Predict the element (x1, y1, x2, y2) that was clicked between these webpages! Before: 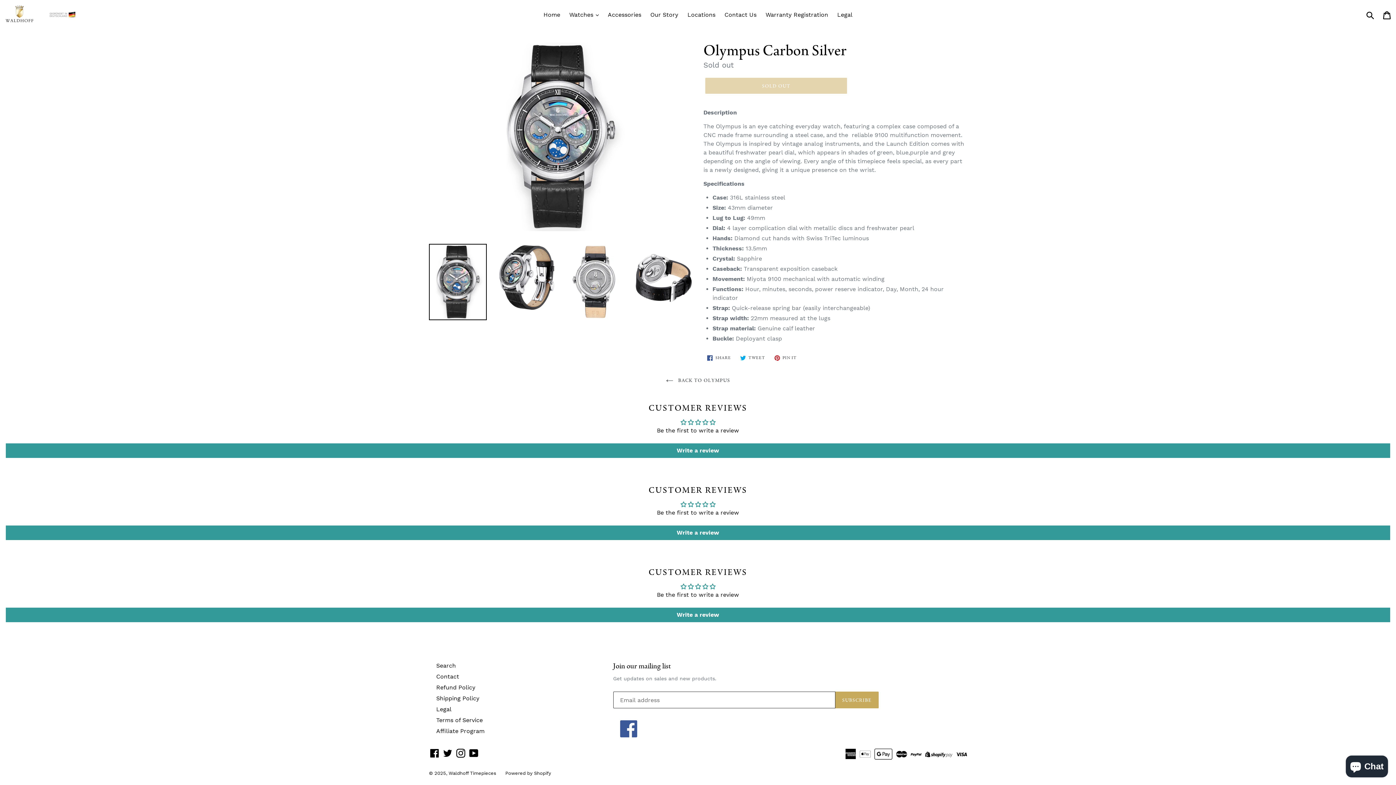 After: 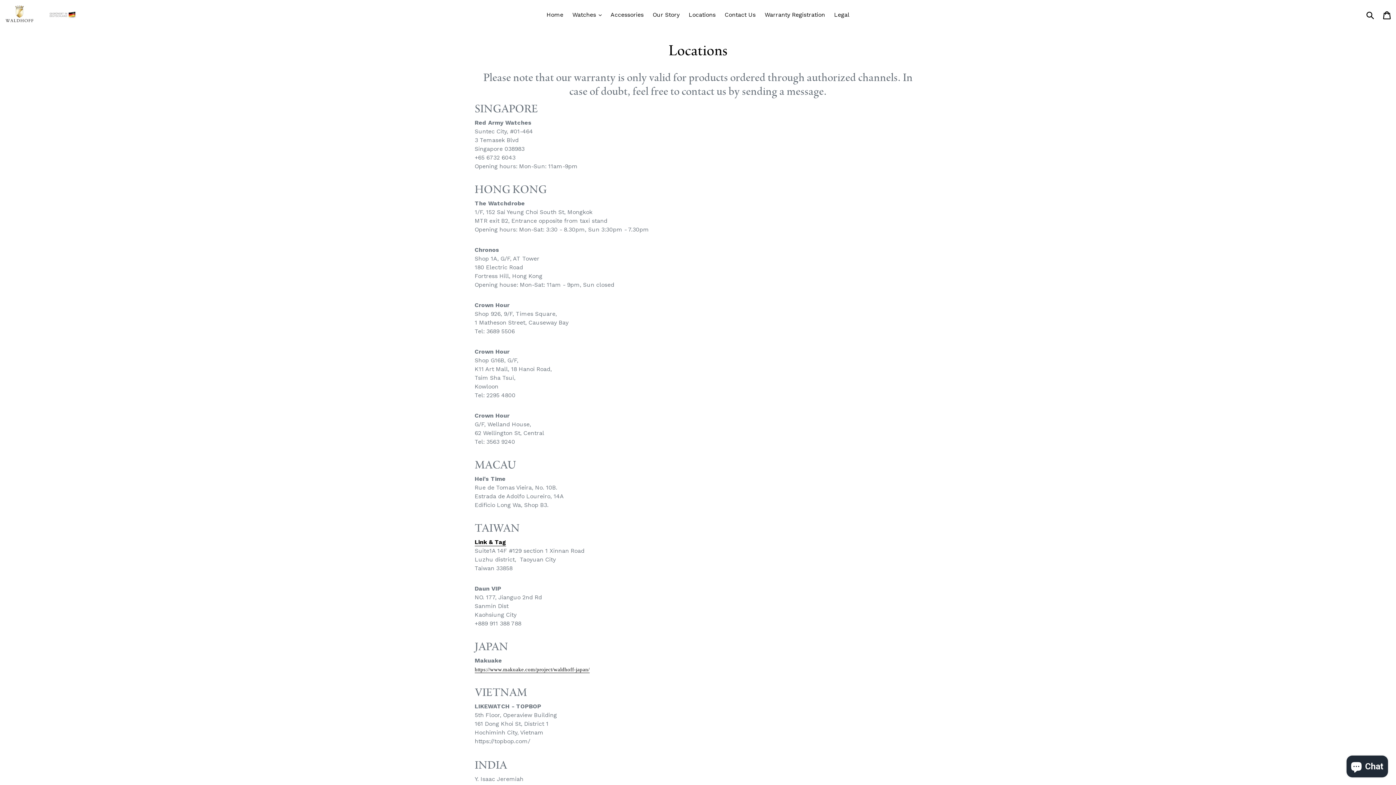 Action: bbox: (684, 9, 719, 20) label: Locations